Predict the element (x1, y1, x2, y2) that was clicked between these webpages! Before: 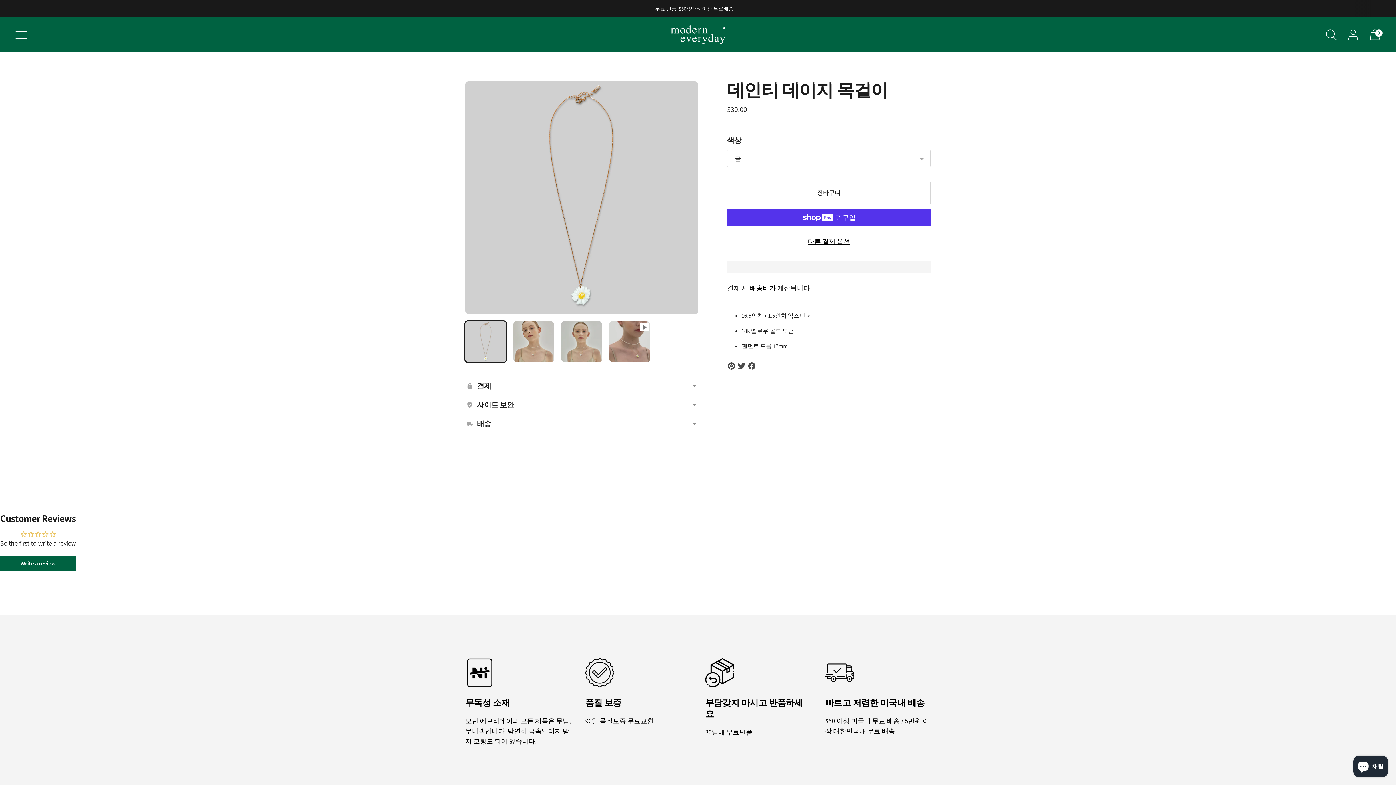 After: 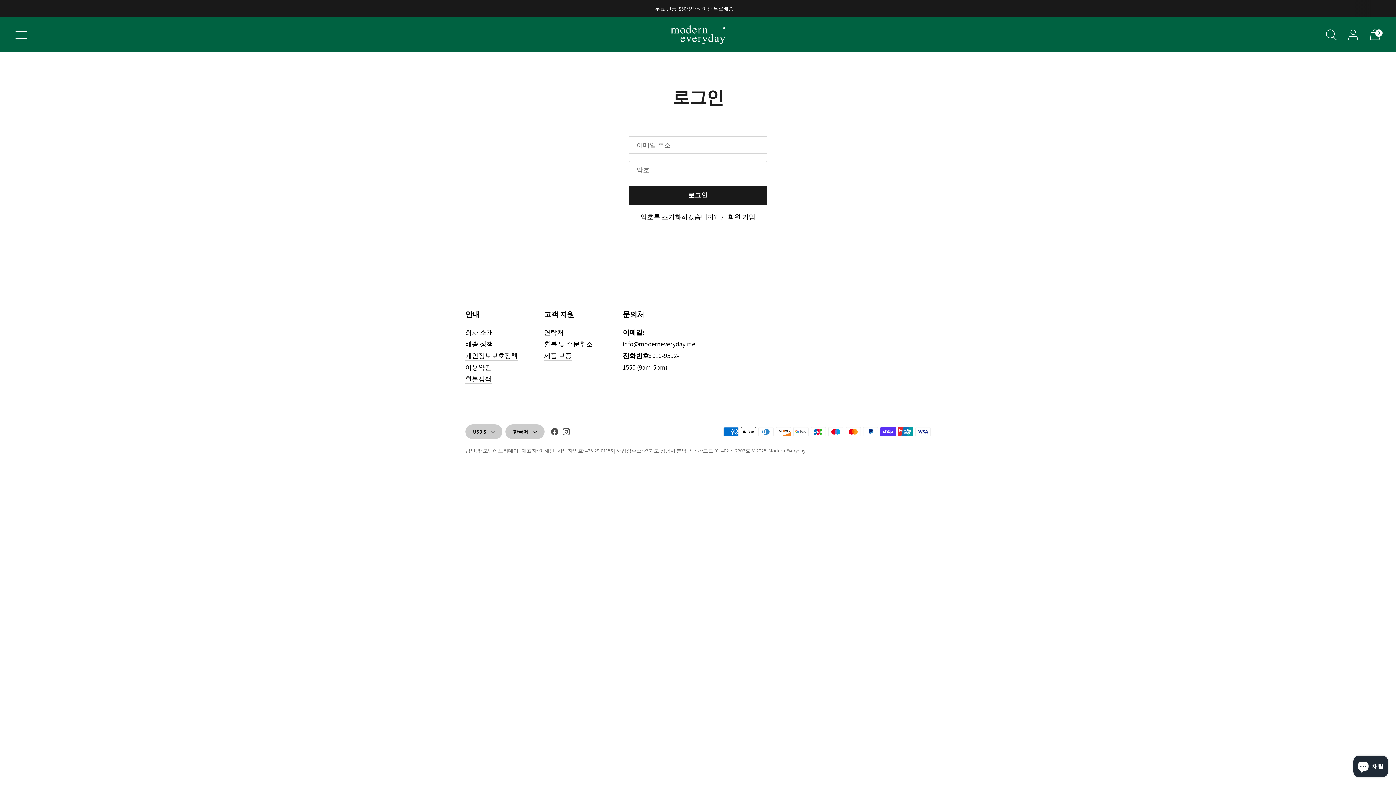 Action: label: 계정 페이지로 이동 bbox: (1343, 24, 1363, 45)